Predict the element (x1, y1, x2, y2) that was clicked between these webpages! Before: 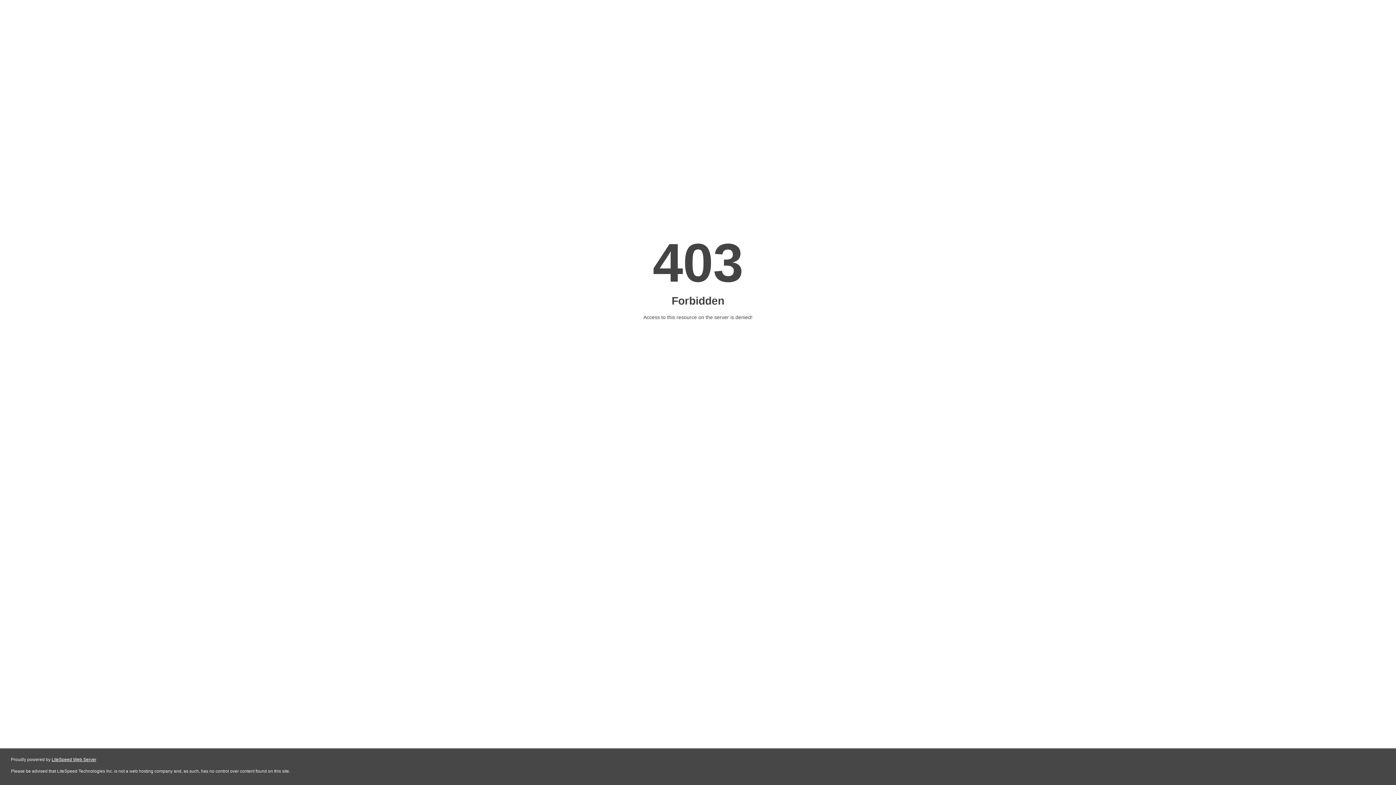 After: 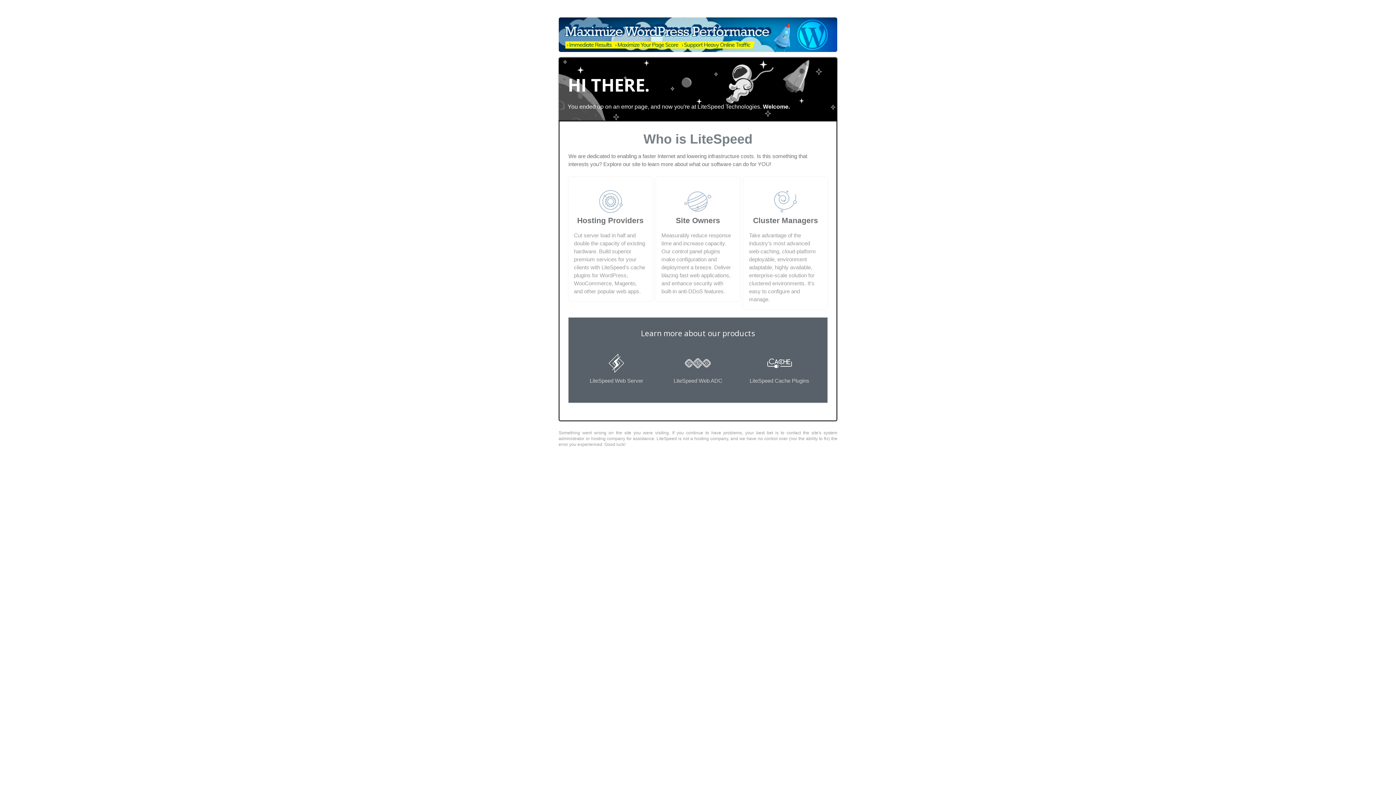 Action: label: LiteSpeed Web Server bbox: (51, 757, 96, 762)